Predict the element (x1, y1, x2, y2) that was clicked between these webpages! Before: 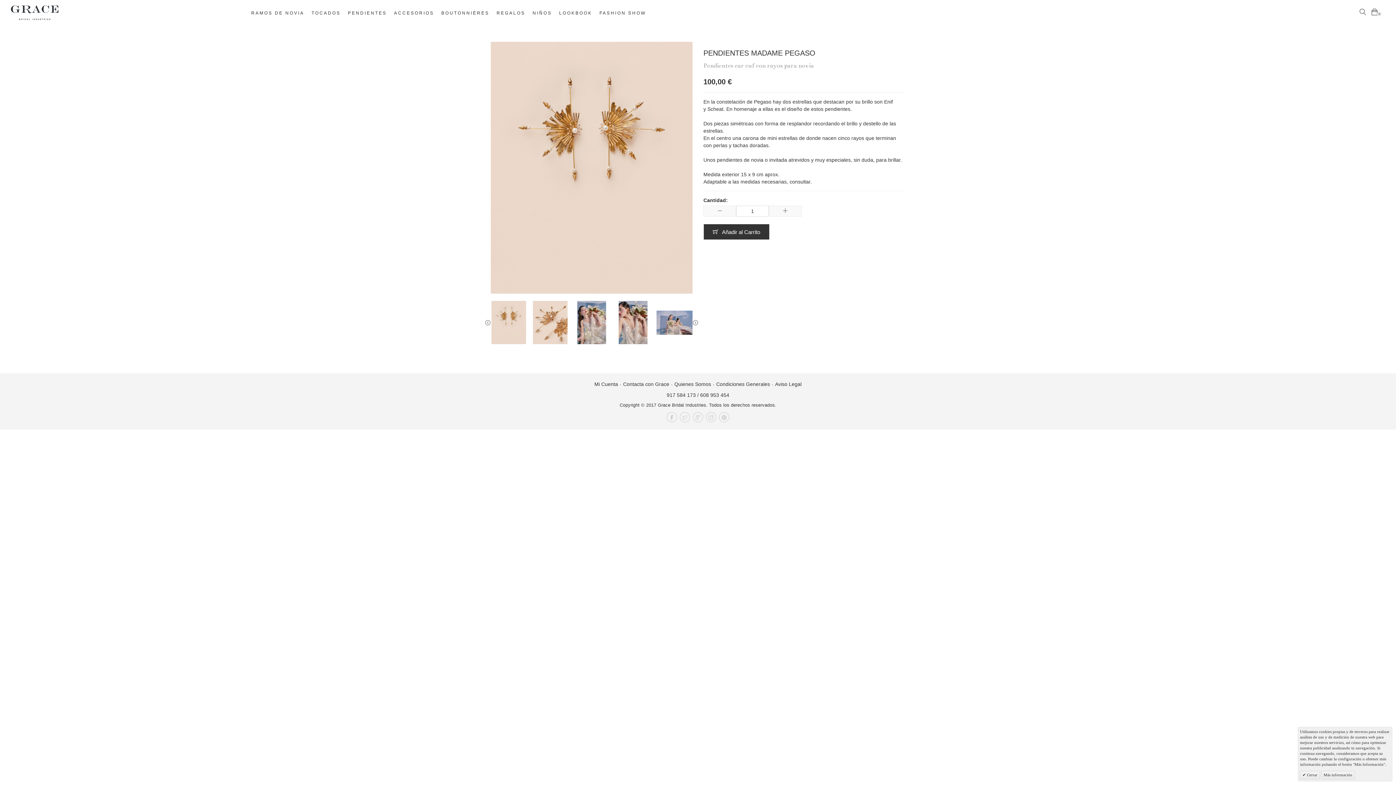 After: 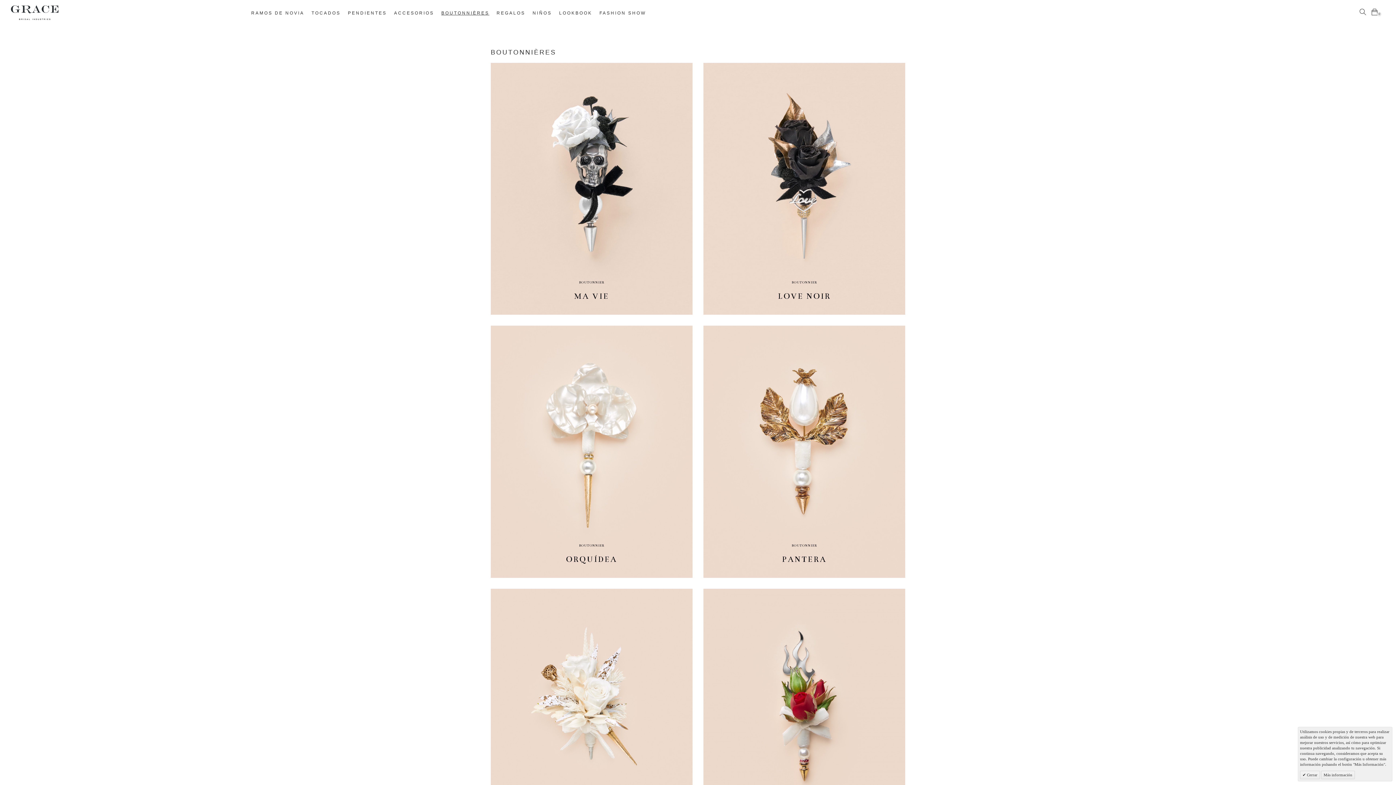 Action: bbox: (437, 5, 493, 20) label: BOUTONNIÈRES